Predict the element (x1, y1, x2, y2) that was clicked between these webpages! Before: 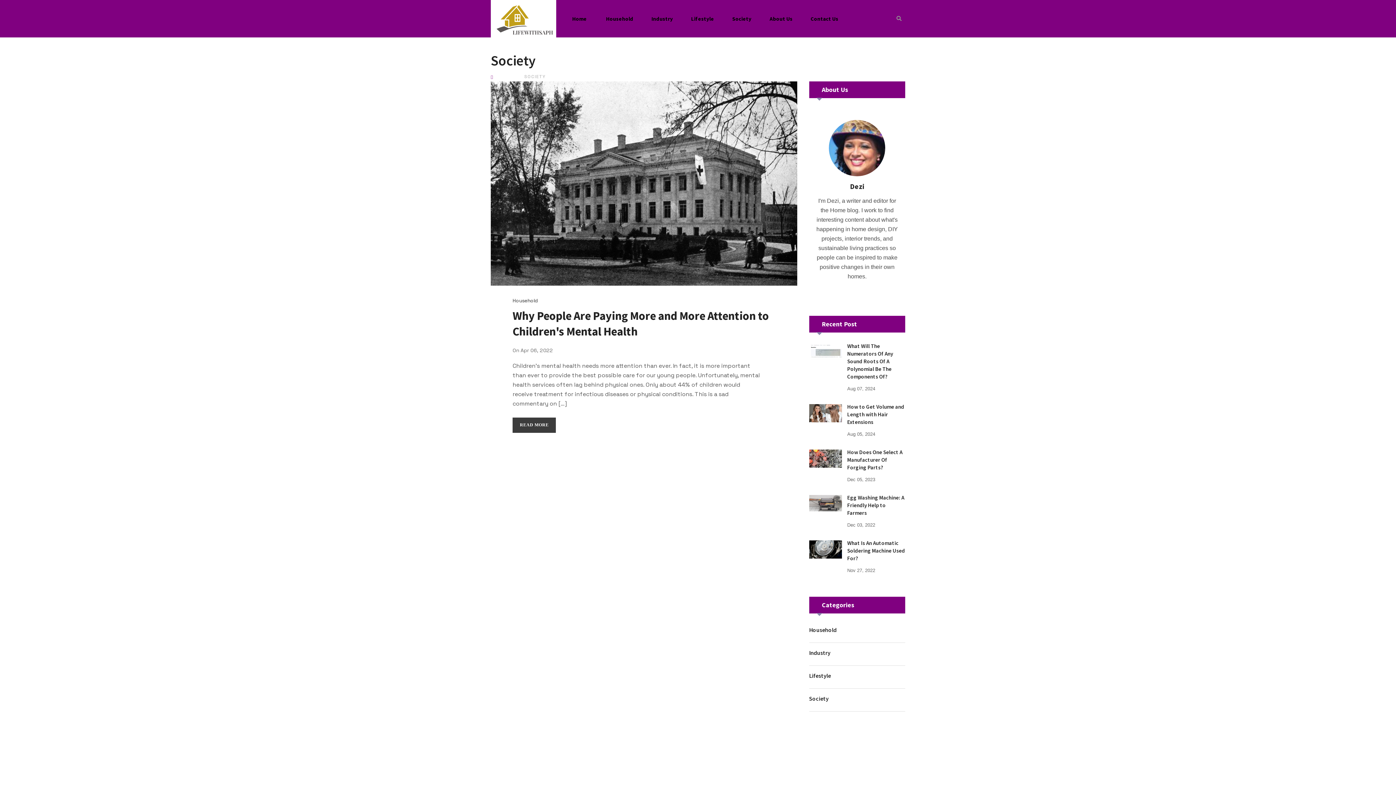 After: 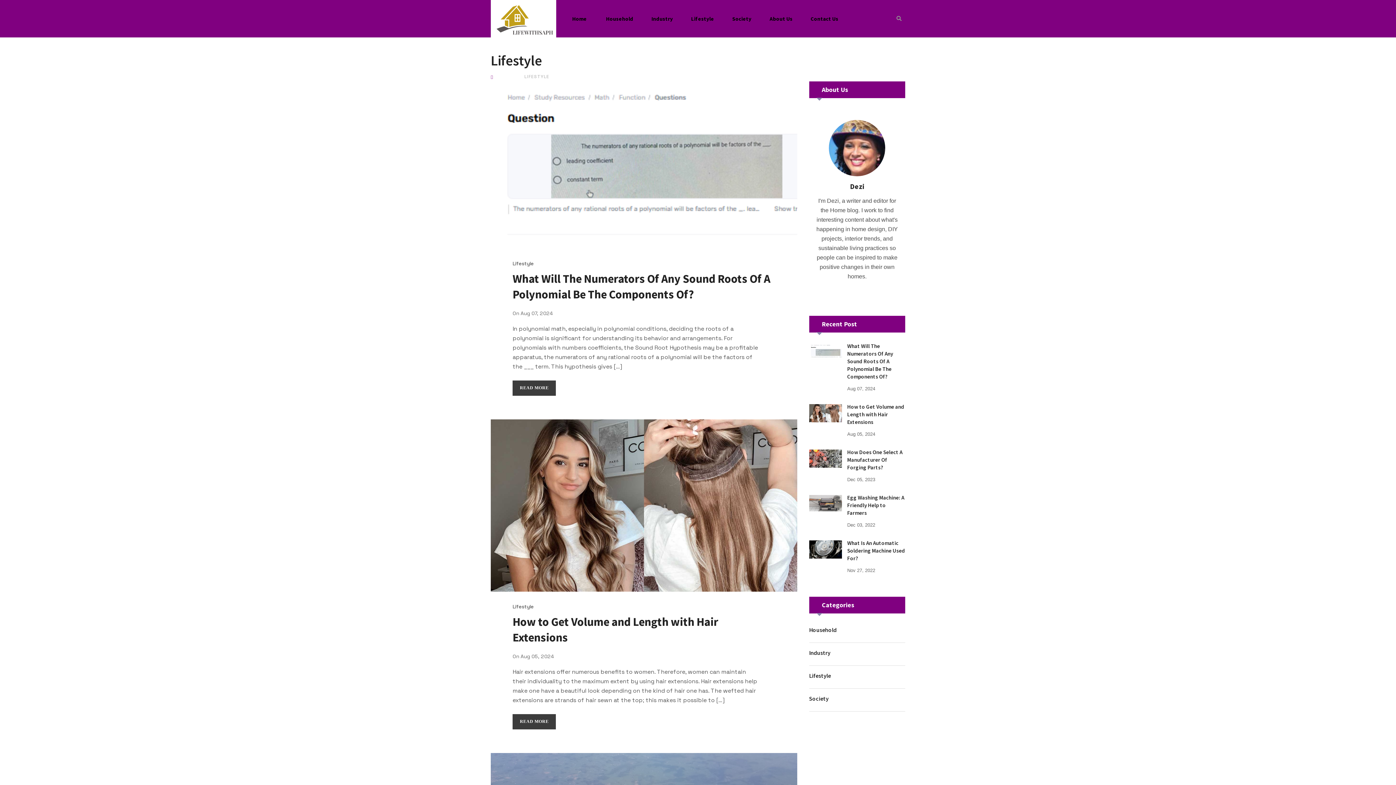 Action: label: Lifestyle bbox: (809, 672, 905, 679)